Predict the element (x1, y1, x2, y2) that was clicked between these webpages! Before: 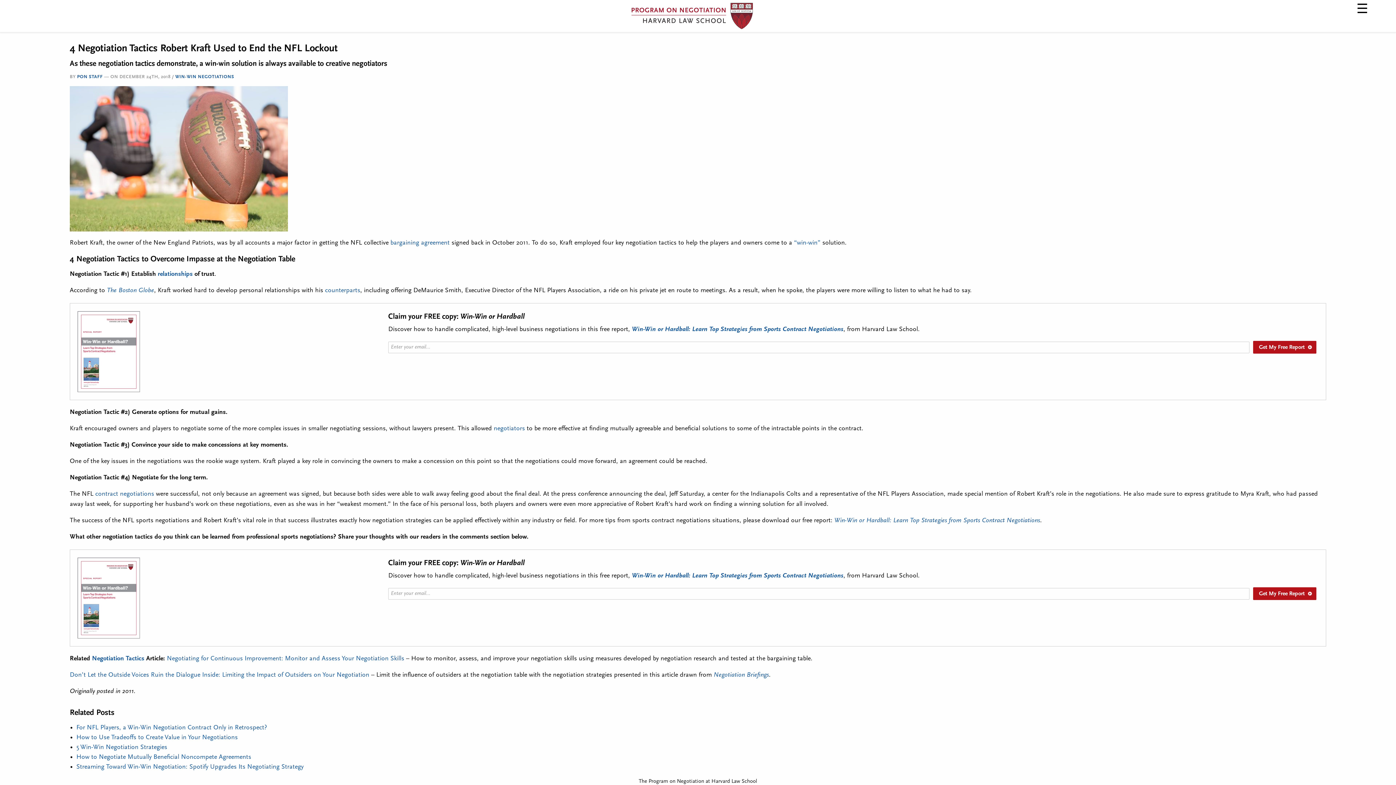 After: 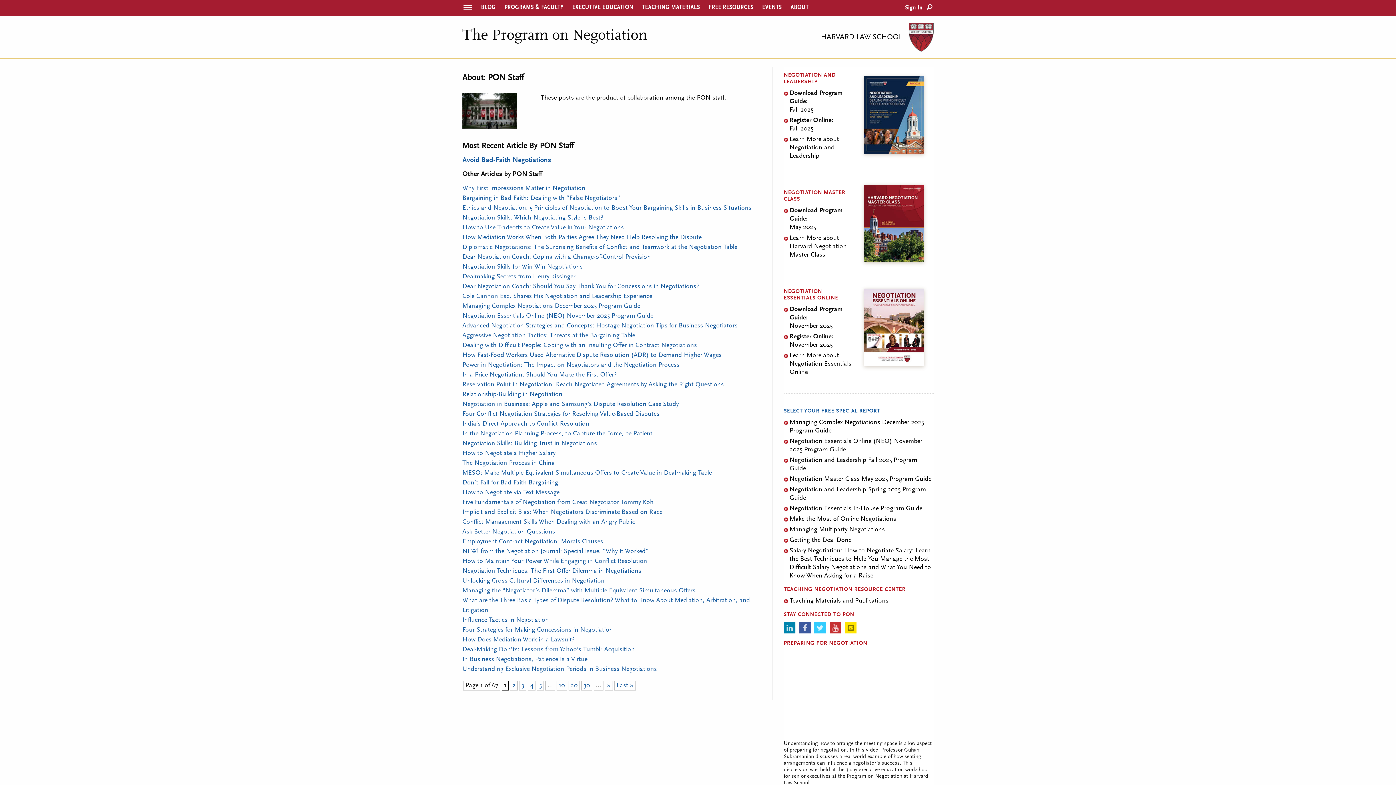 Action: label: PON STAFF bbox: (77, 74, 102, 79)